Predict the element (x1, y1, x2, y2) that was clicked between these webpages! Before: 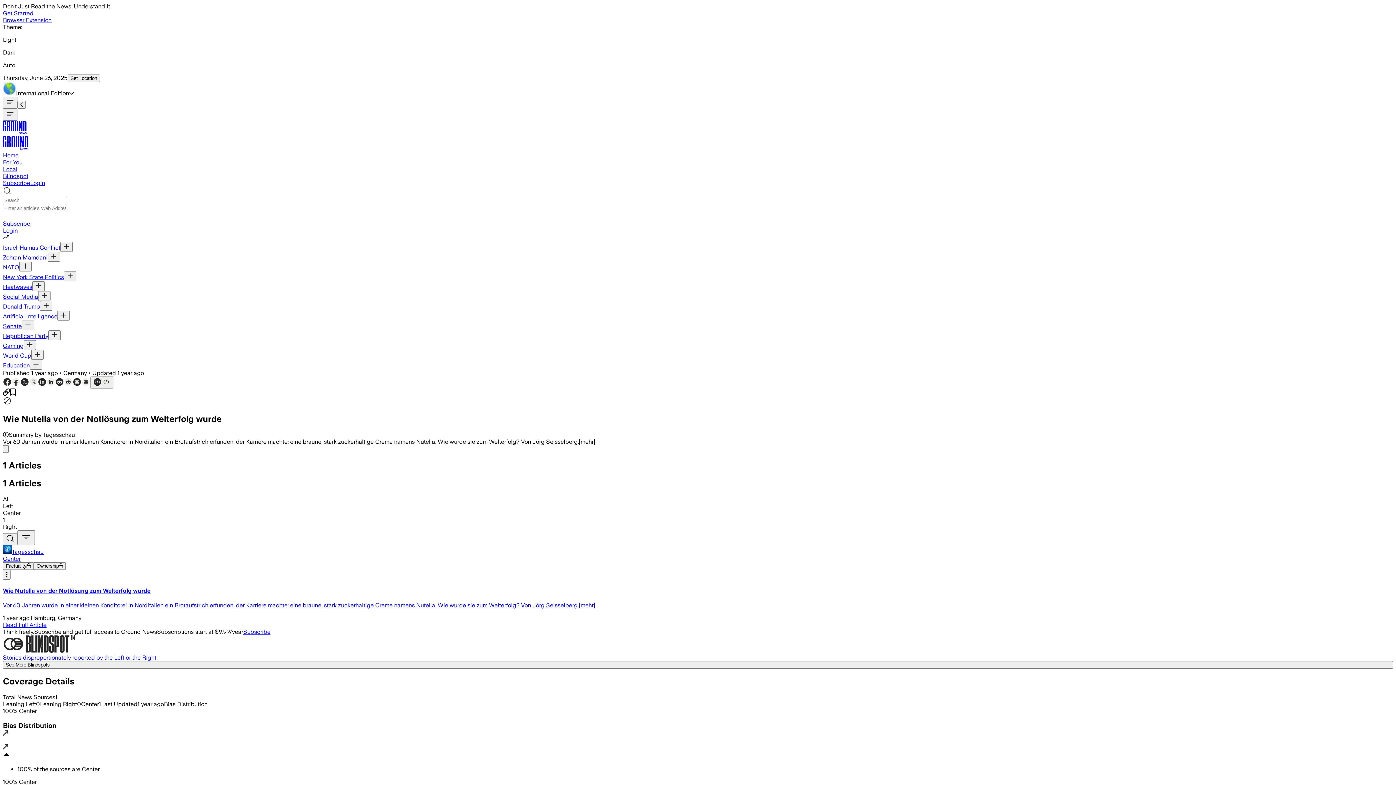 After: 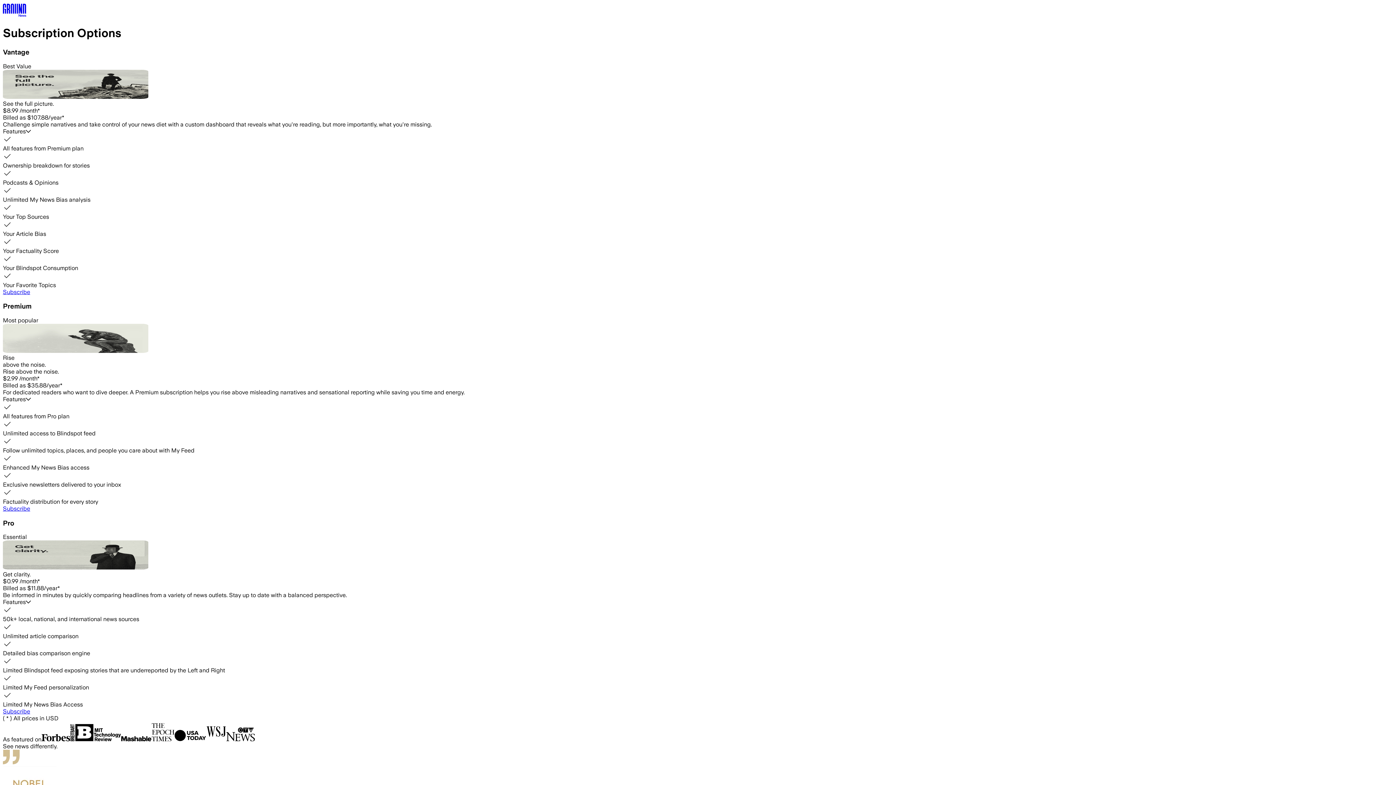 Action: bbox: (2, 9, 33, 16) label: Get Started